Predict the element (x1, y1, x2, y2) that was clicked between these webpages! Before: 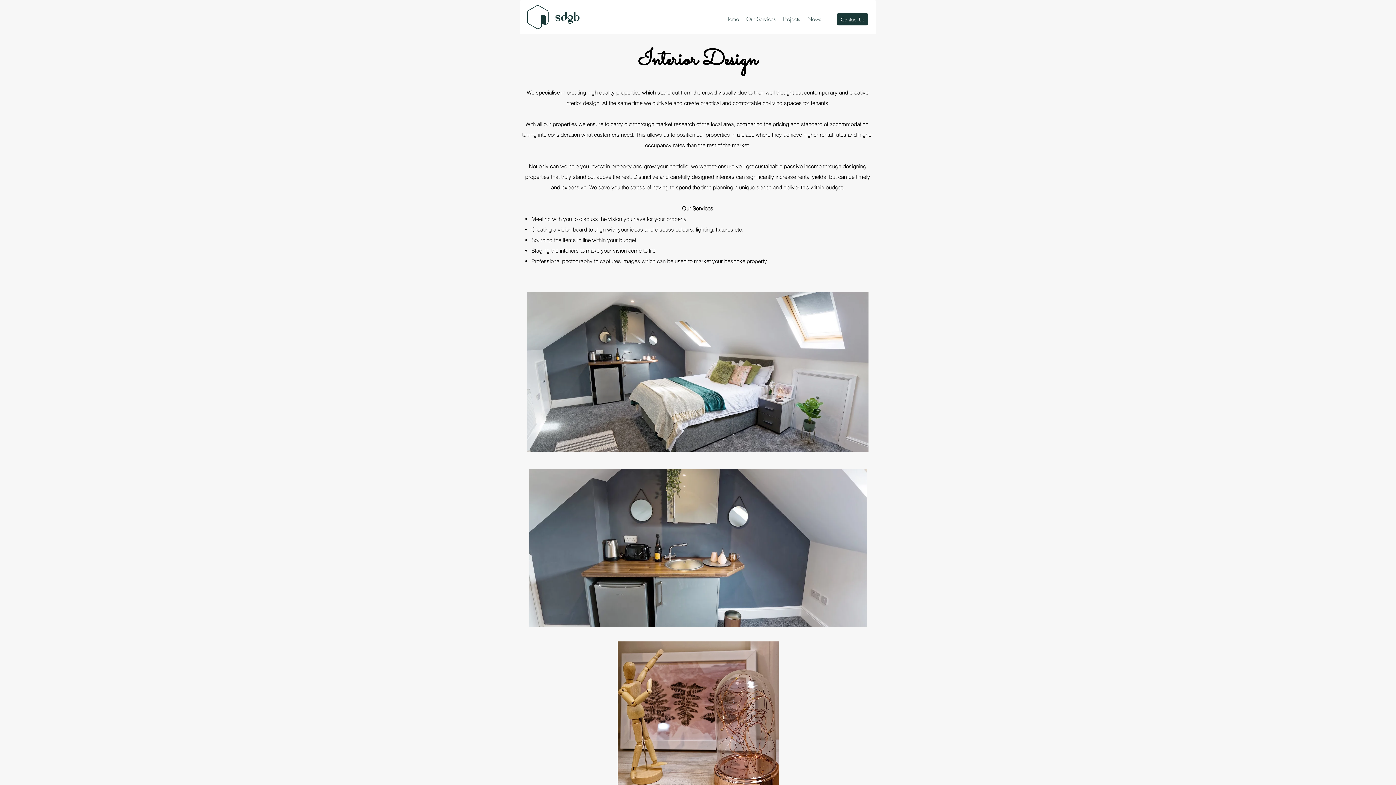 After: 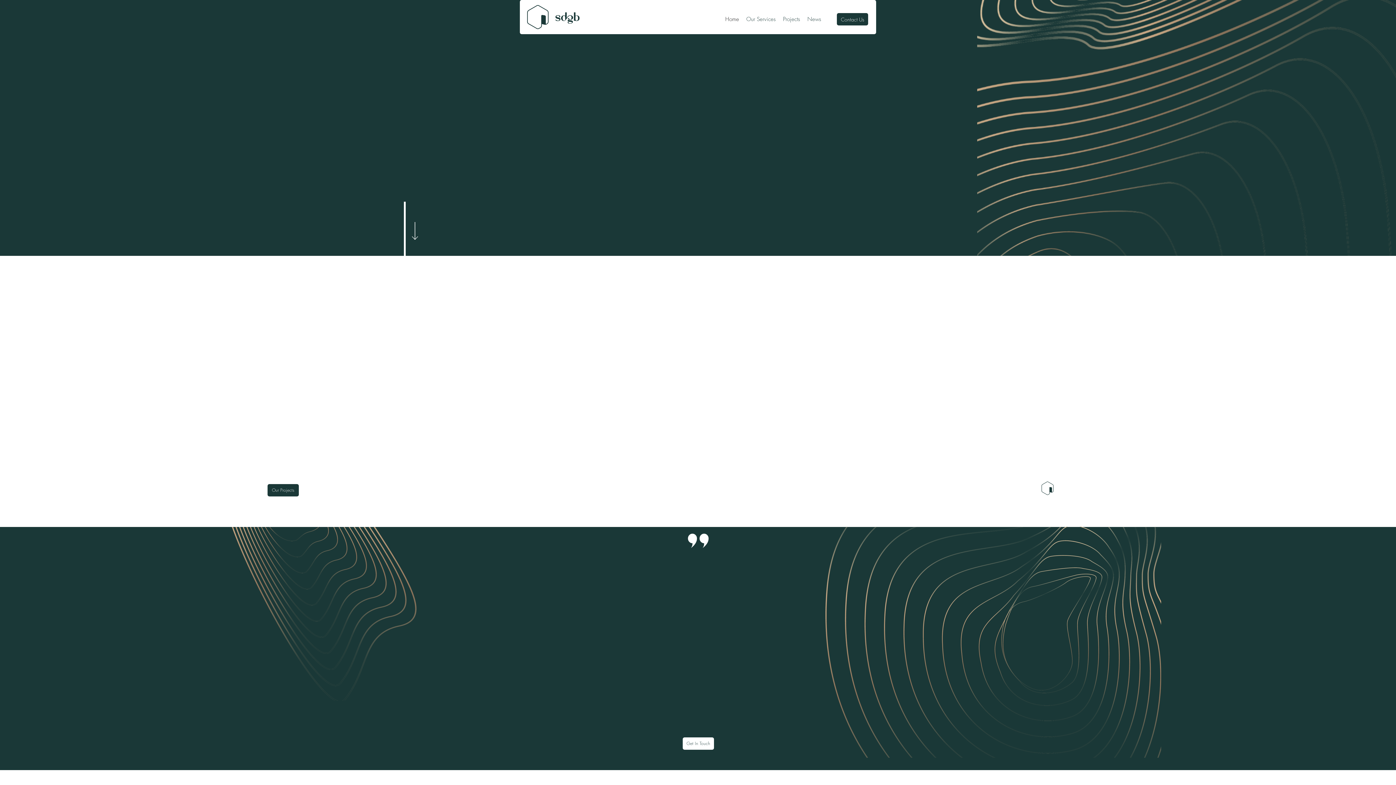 Action: bbox: (555, 10, 579, 23)